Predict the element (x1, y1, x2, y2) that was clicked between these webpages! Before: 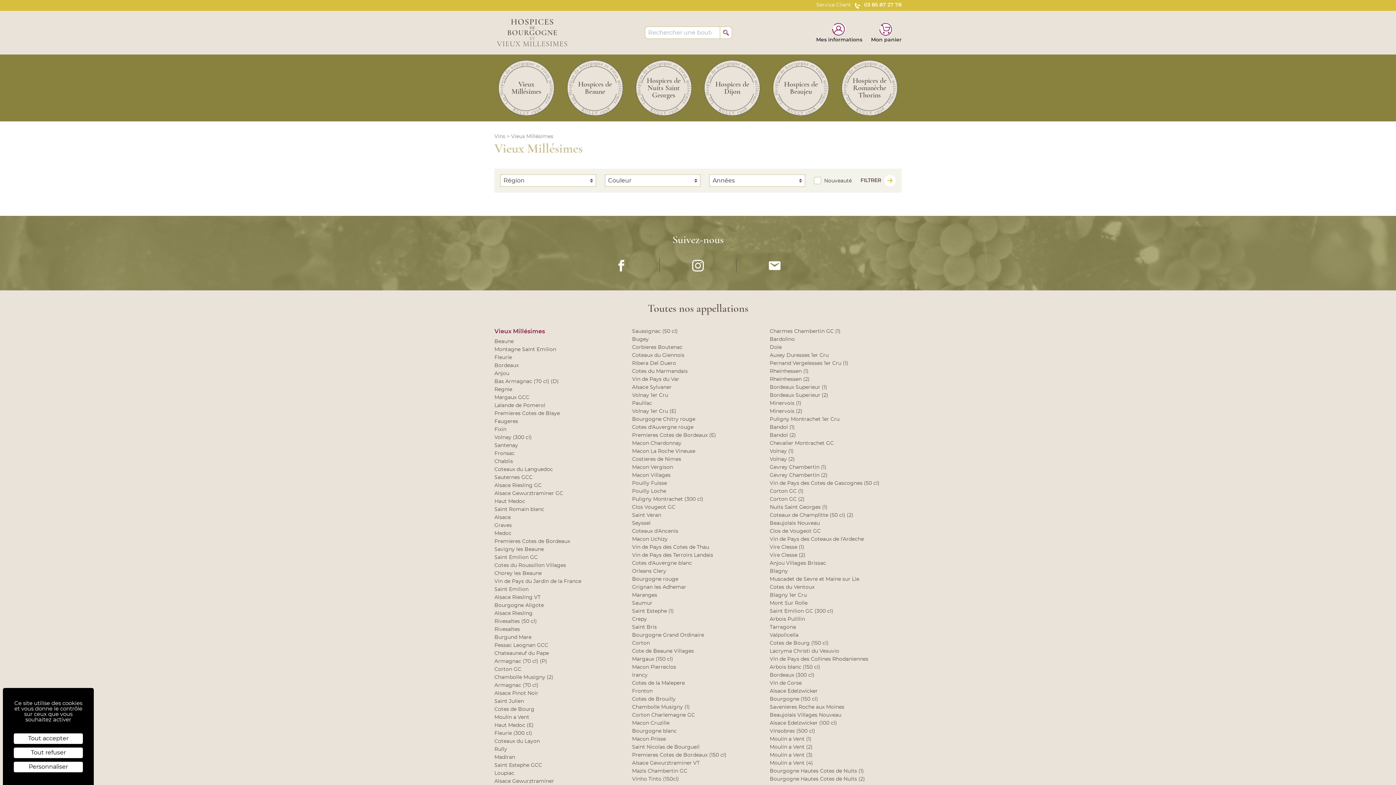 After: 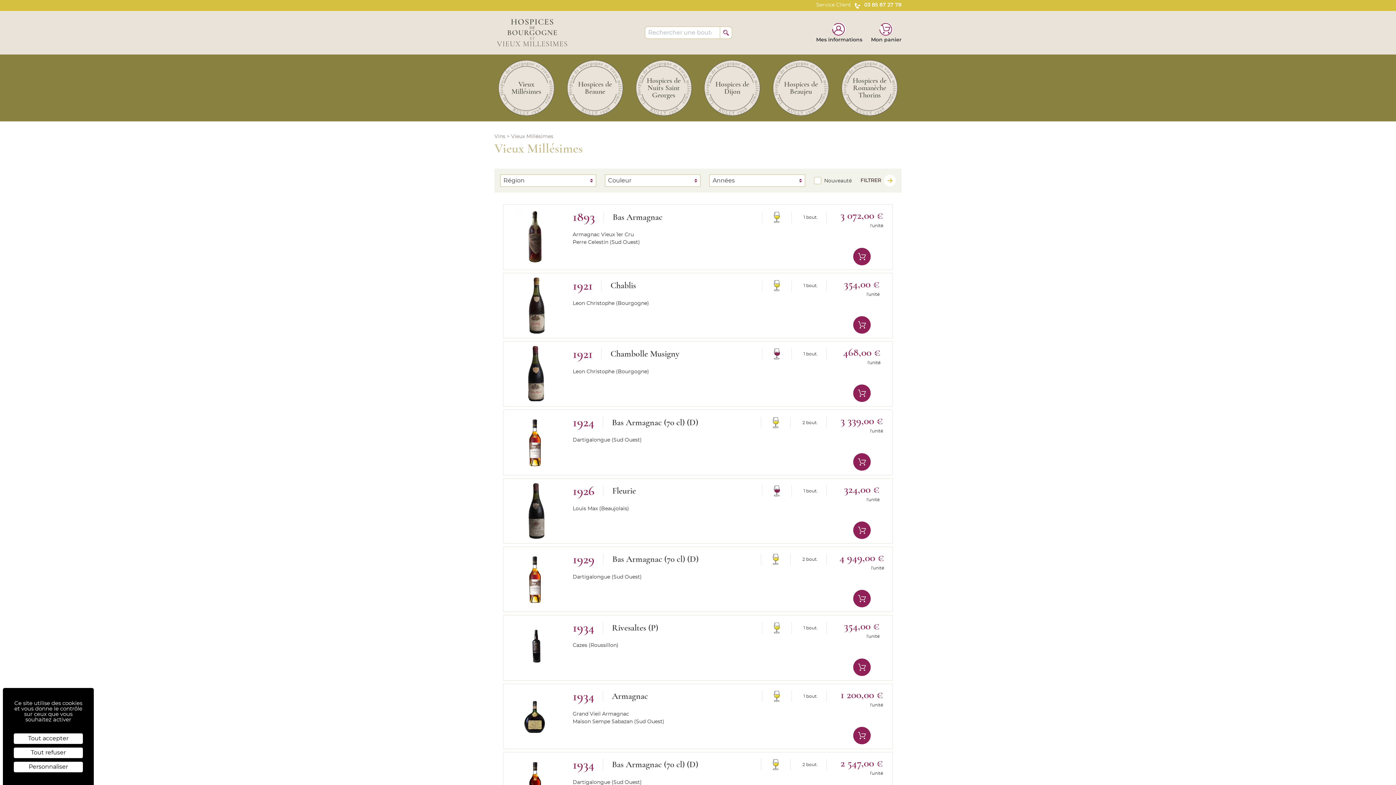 Action: bbox: (860, 174, 896, 186) label: FILTRER